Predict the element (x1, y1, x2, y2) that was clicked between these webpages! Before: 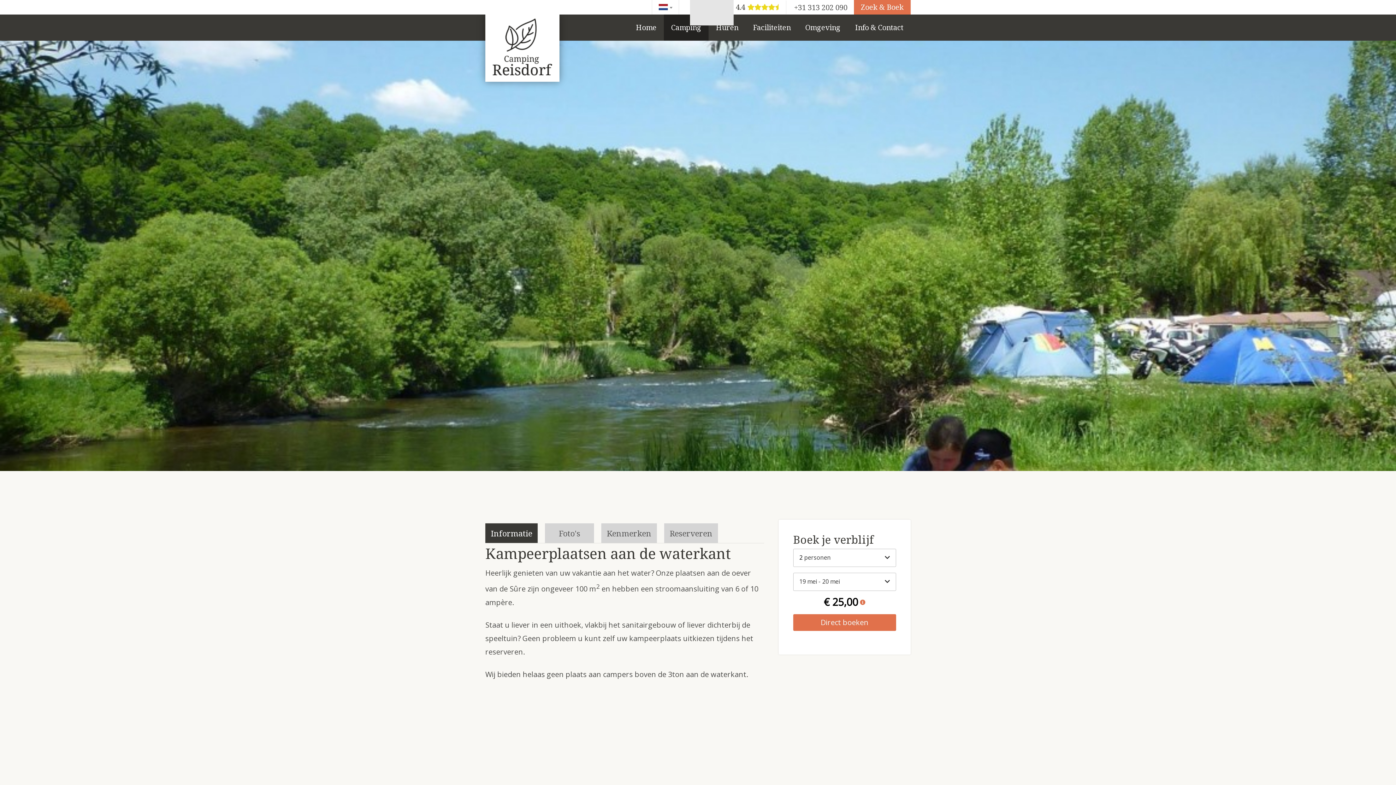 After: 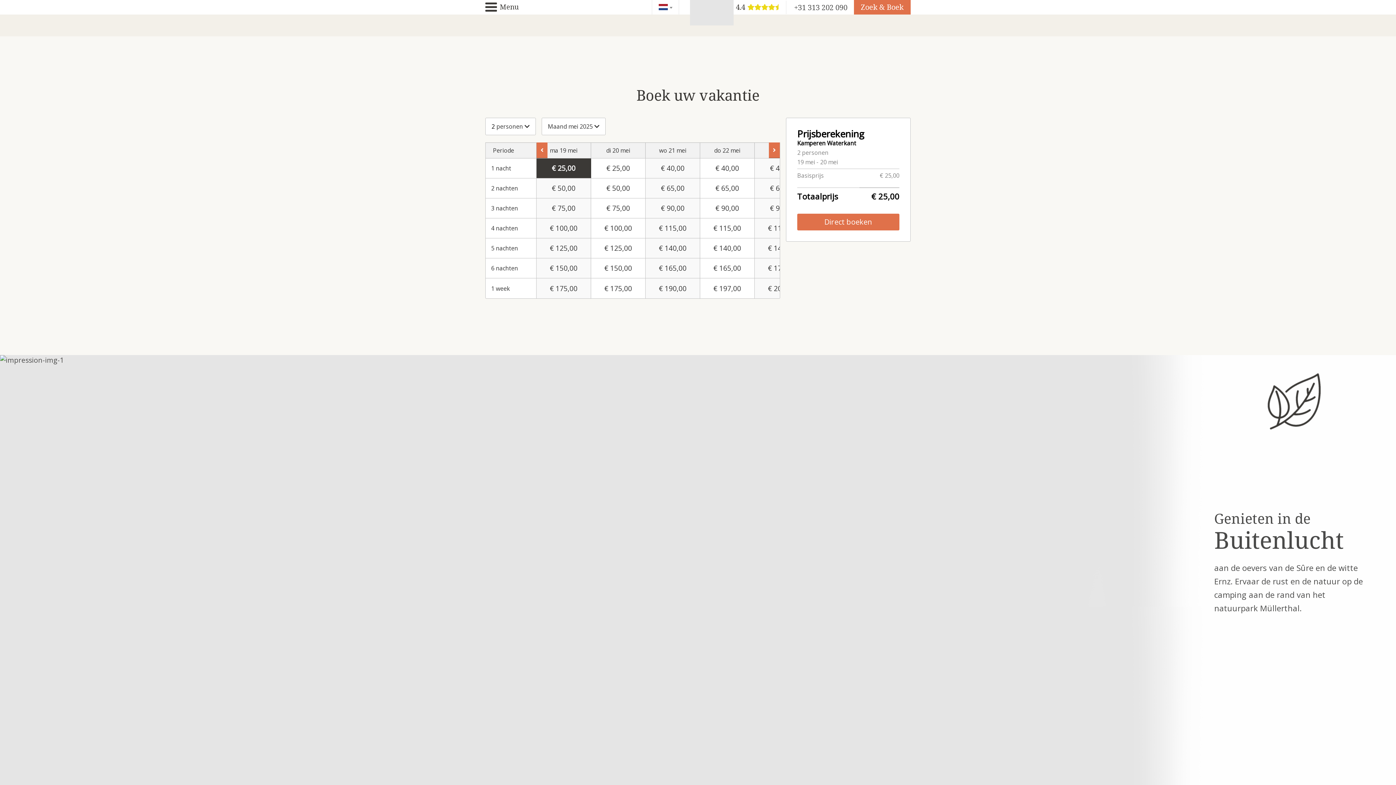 Action: label: Reserveren bbox: (664, 523, 718, 543)